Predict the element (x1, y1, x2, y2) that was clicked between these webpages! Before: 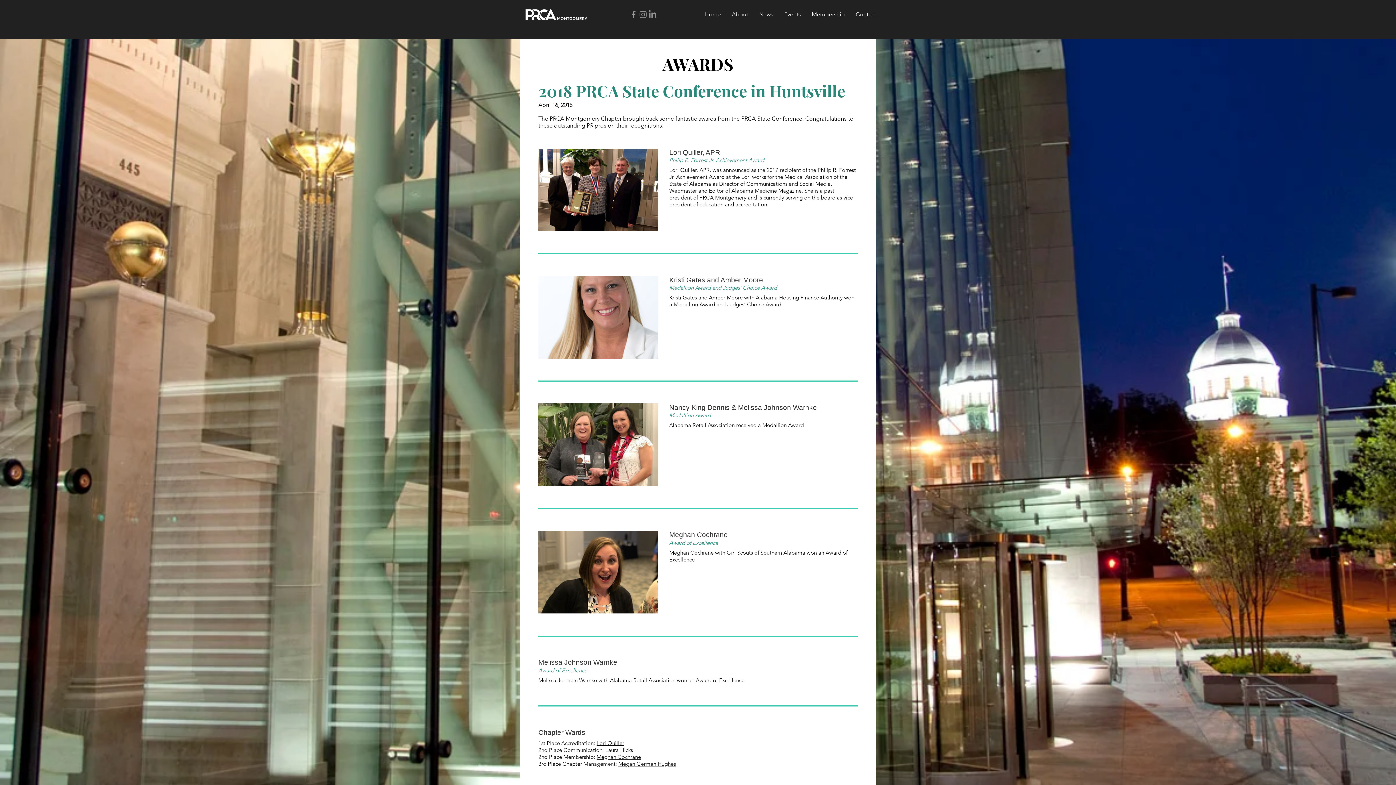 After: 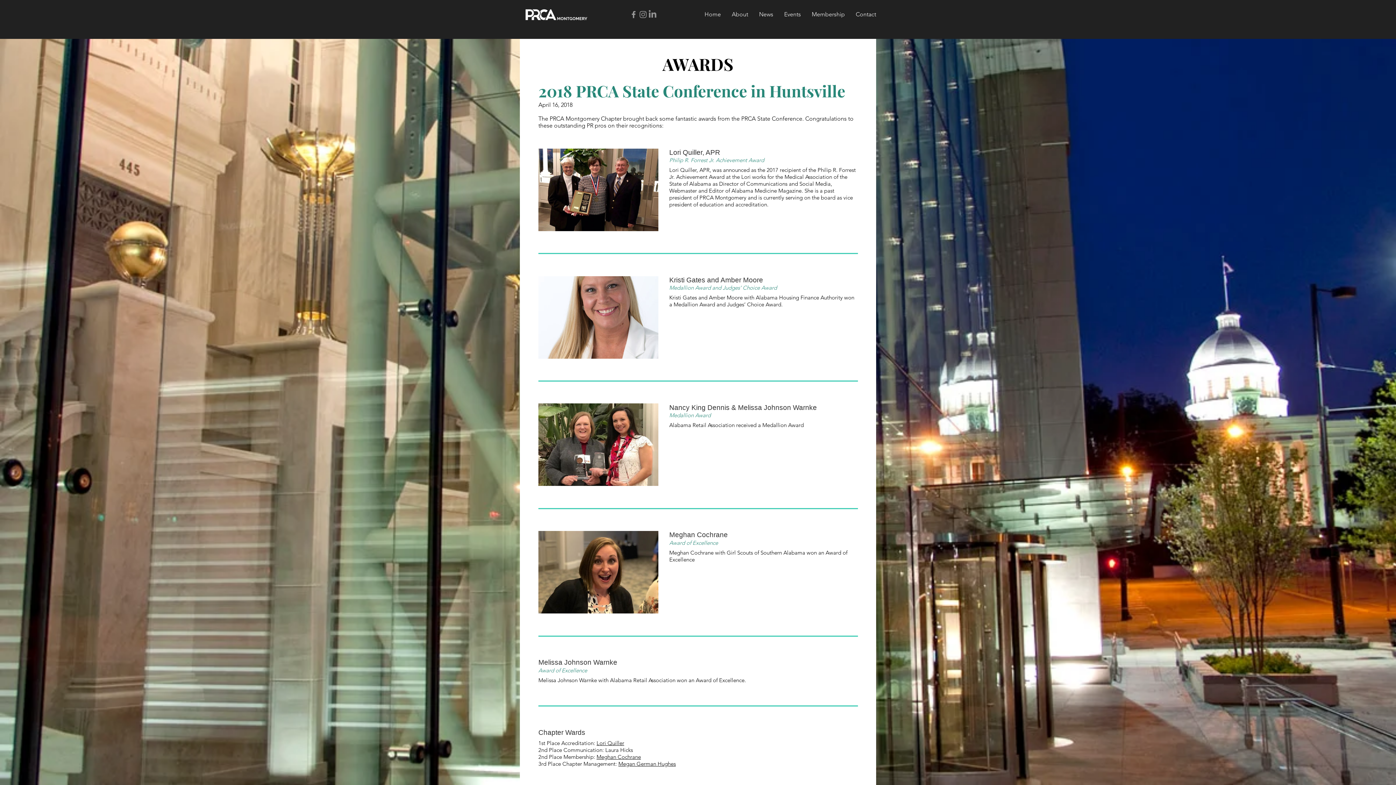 Action: bbox: (669, 549, 726, 556) label: Meghan Cochrane with 